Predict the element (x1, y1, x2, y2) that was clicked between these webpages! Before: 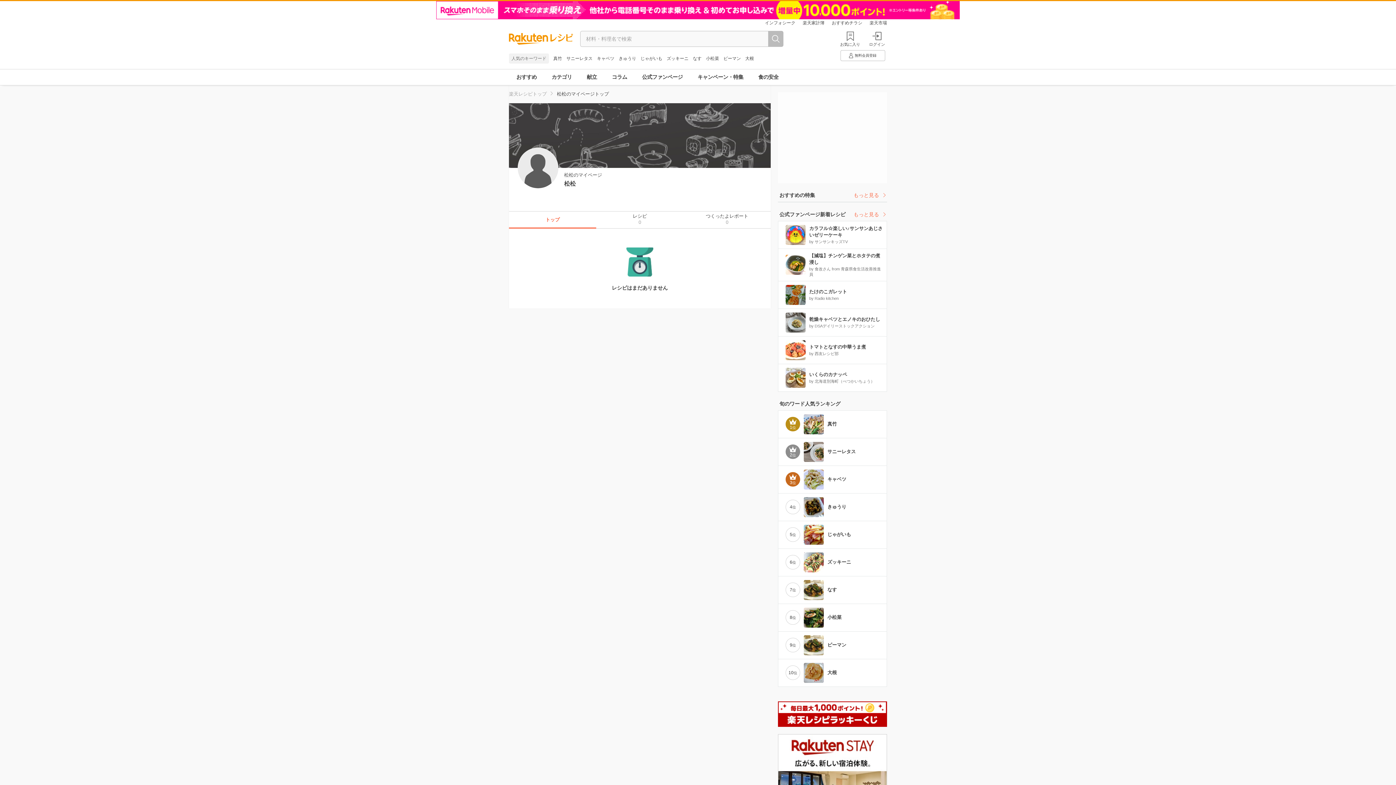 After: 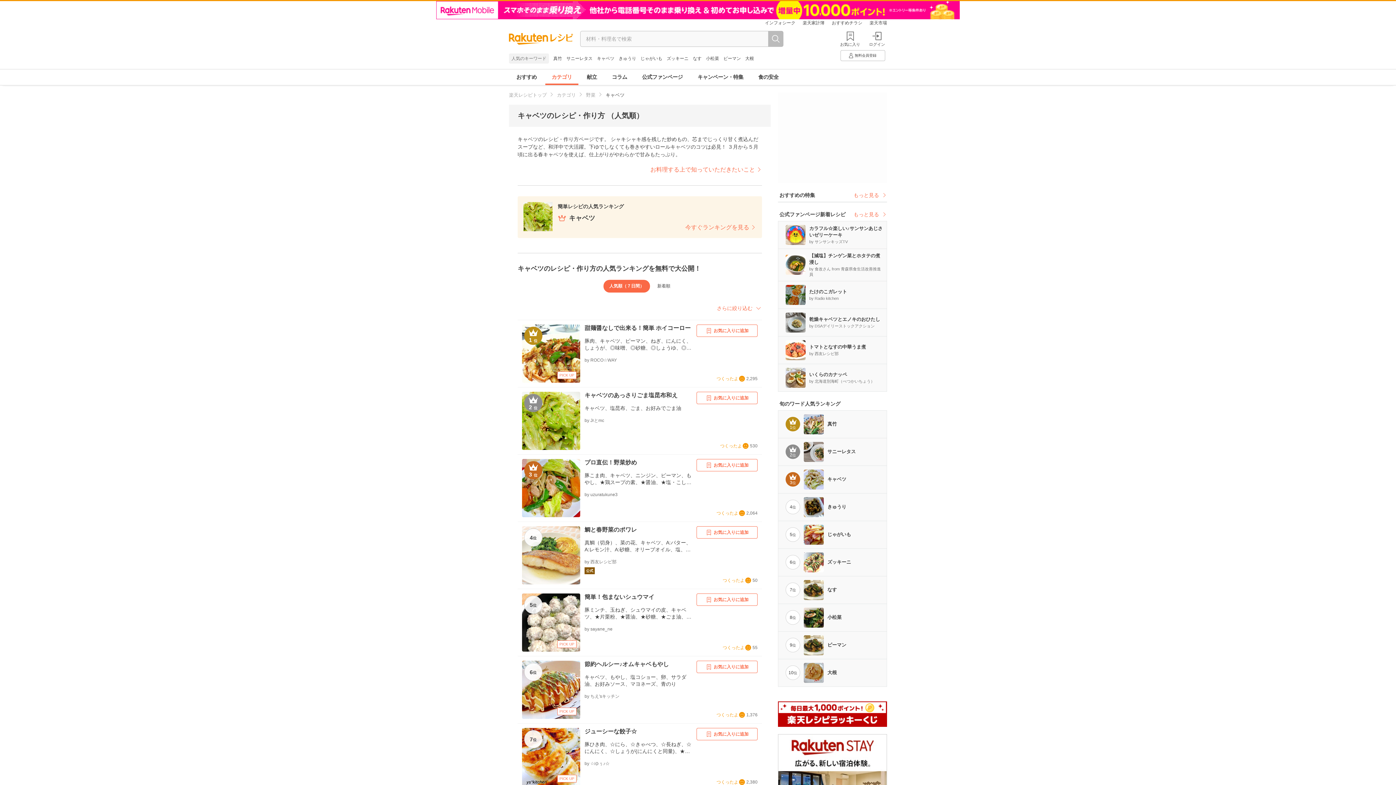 Action: bbox: (778, 466, 886, 493) label: 3位

キャベツ